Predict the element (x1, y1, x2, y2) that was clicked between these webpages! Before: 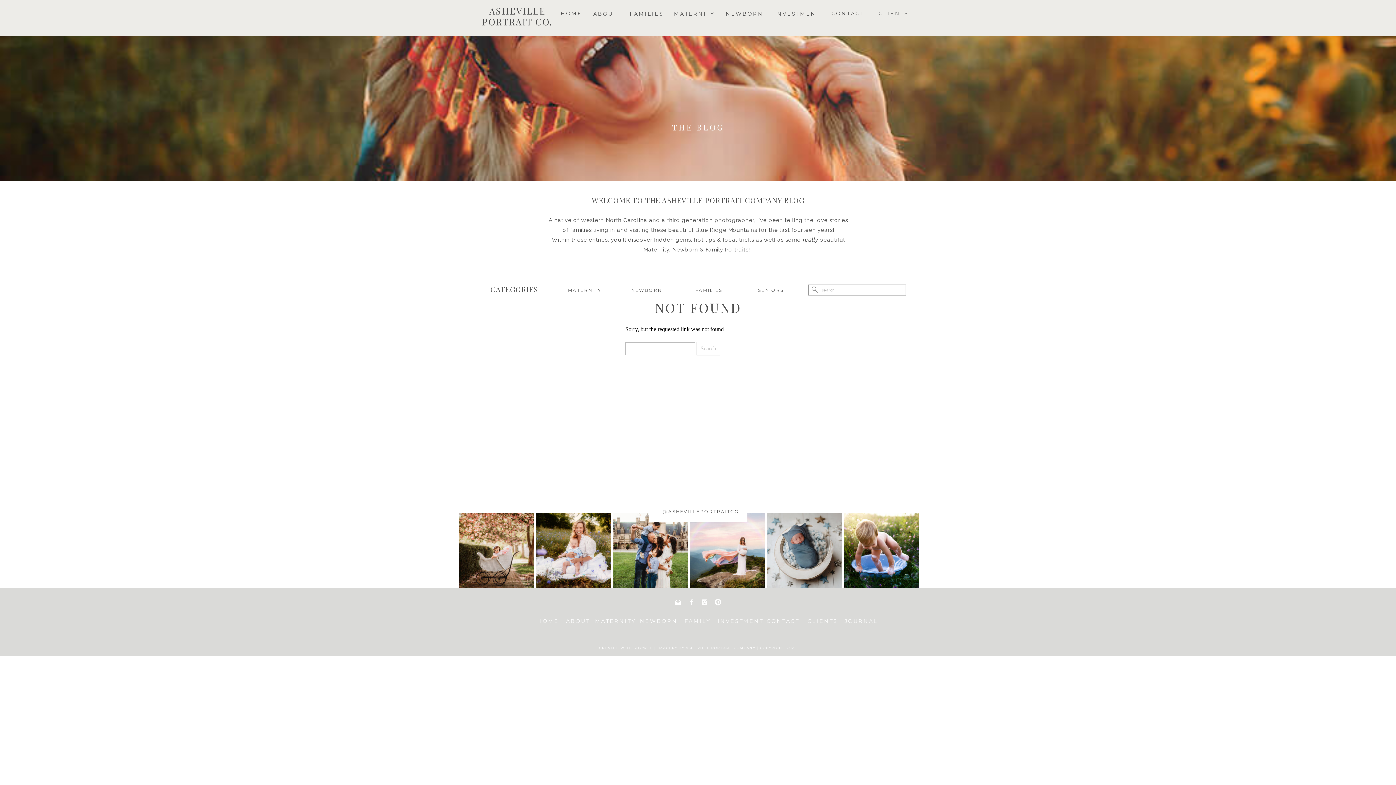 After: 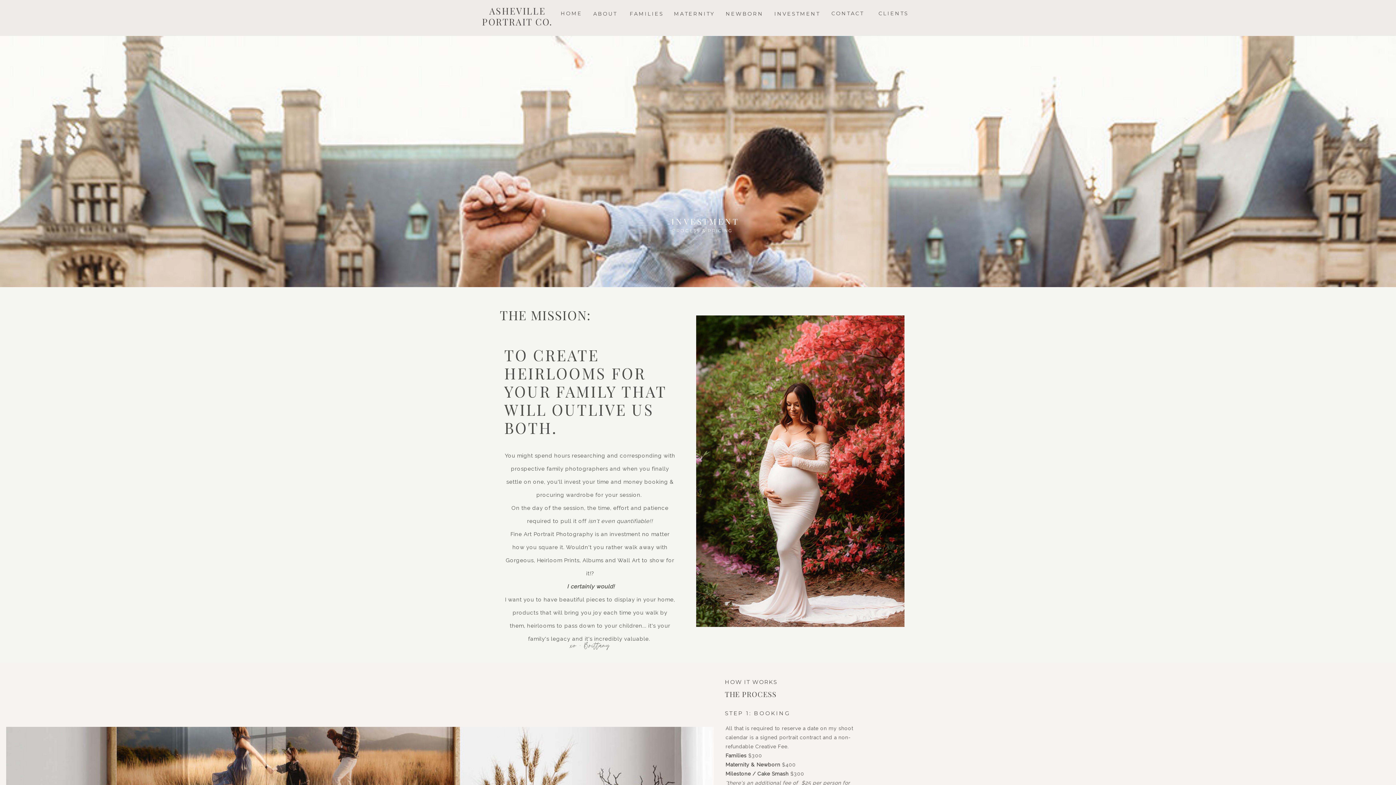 Action: label: INVESTMENT bbox: (774, 9, 819, 20)